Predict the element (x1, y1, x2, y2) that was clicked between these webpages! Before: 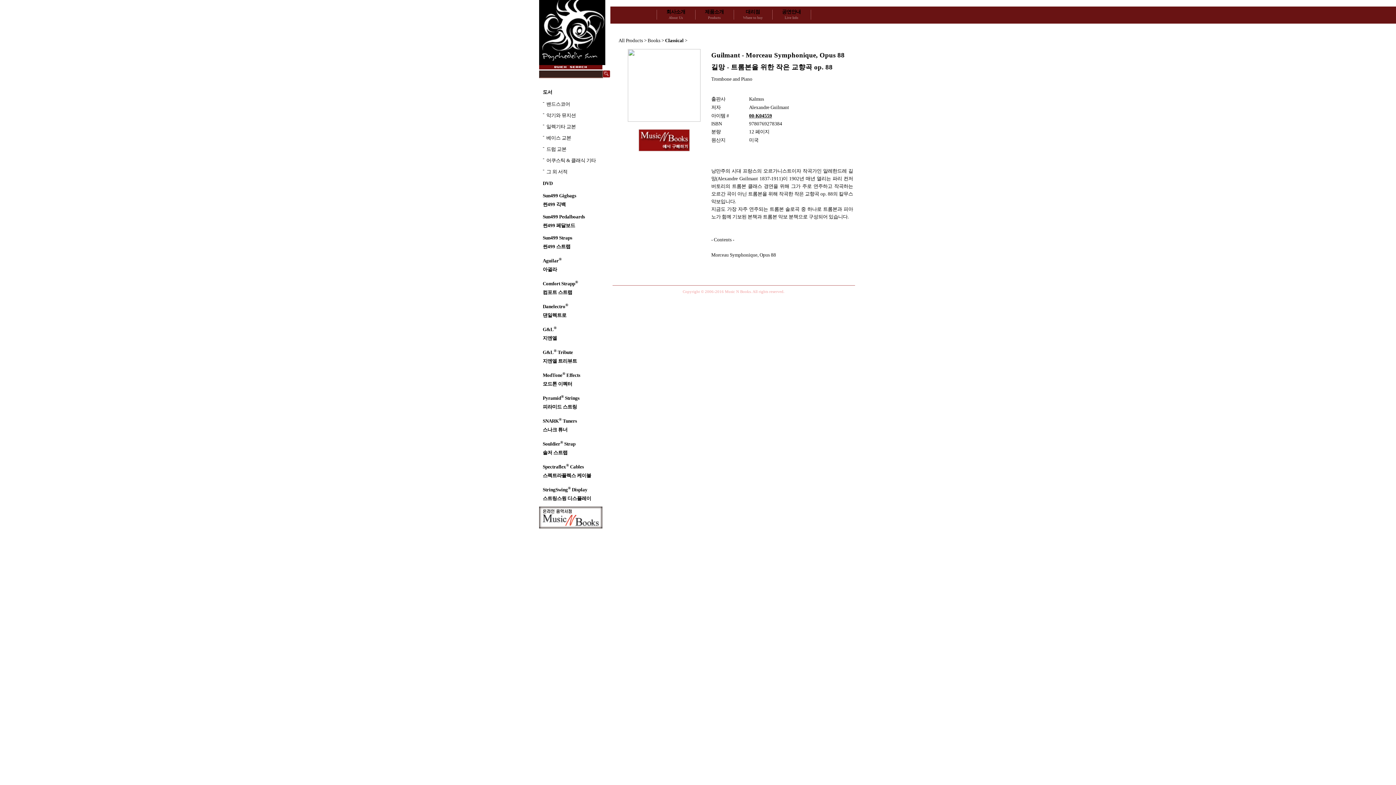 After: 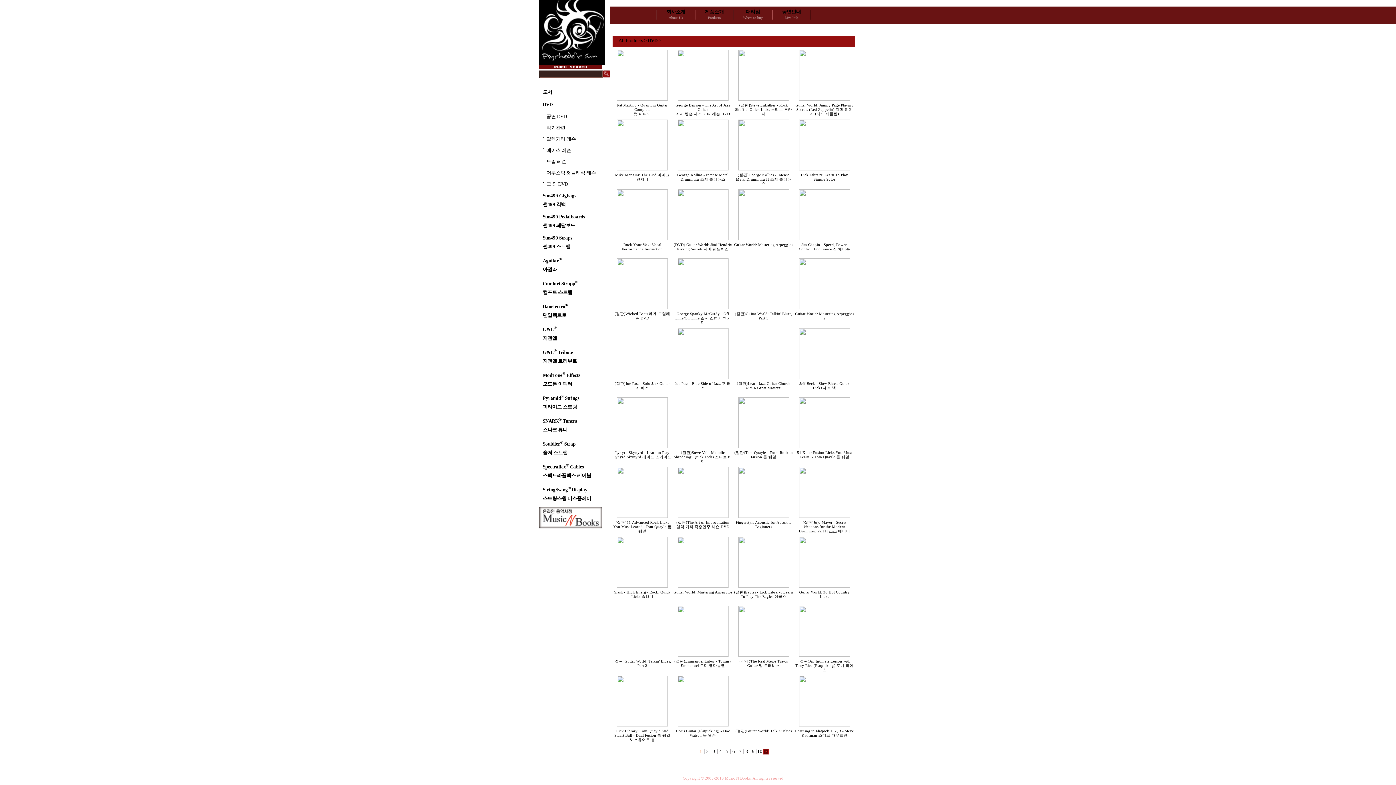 Action: bbox: (542, 180, 552, 186) label: DVD